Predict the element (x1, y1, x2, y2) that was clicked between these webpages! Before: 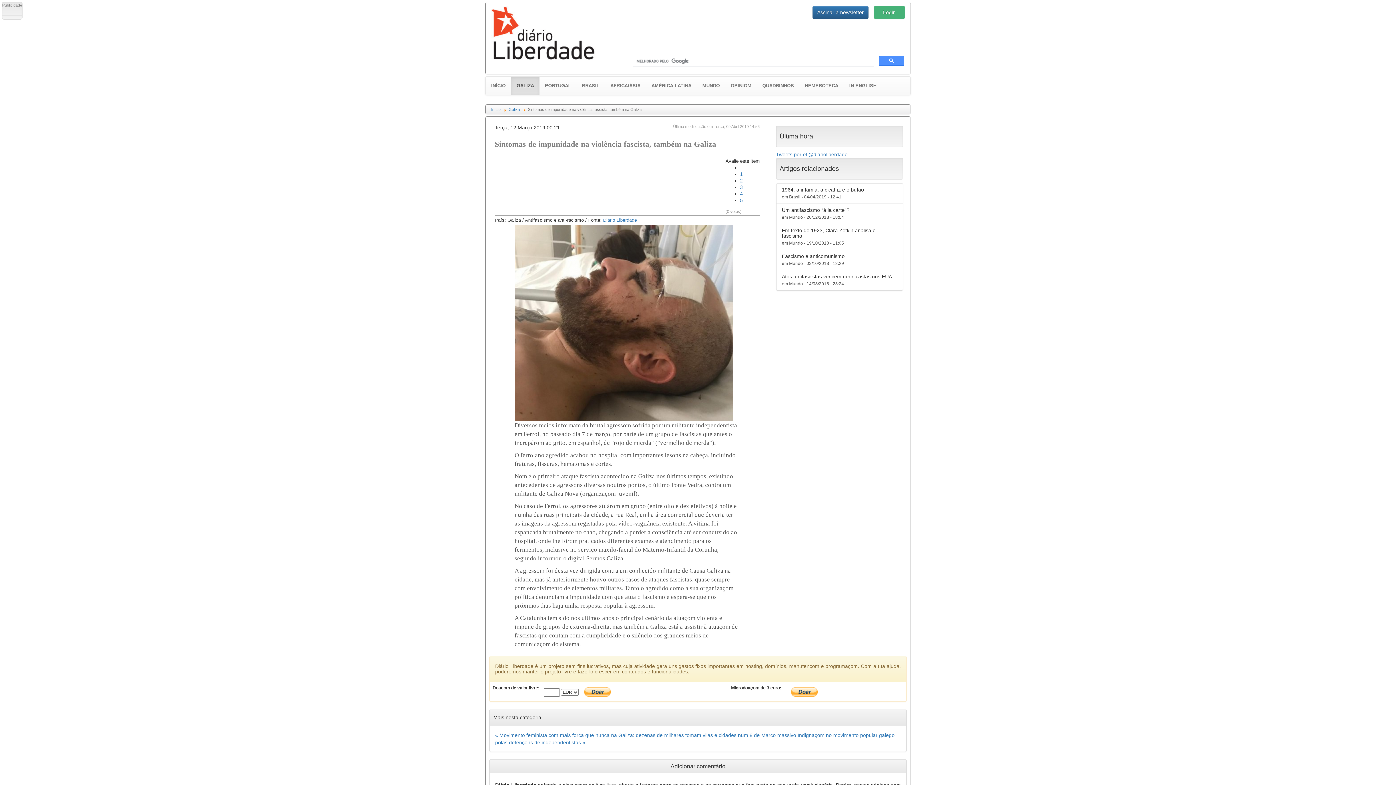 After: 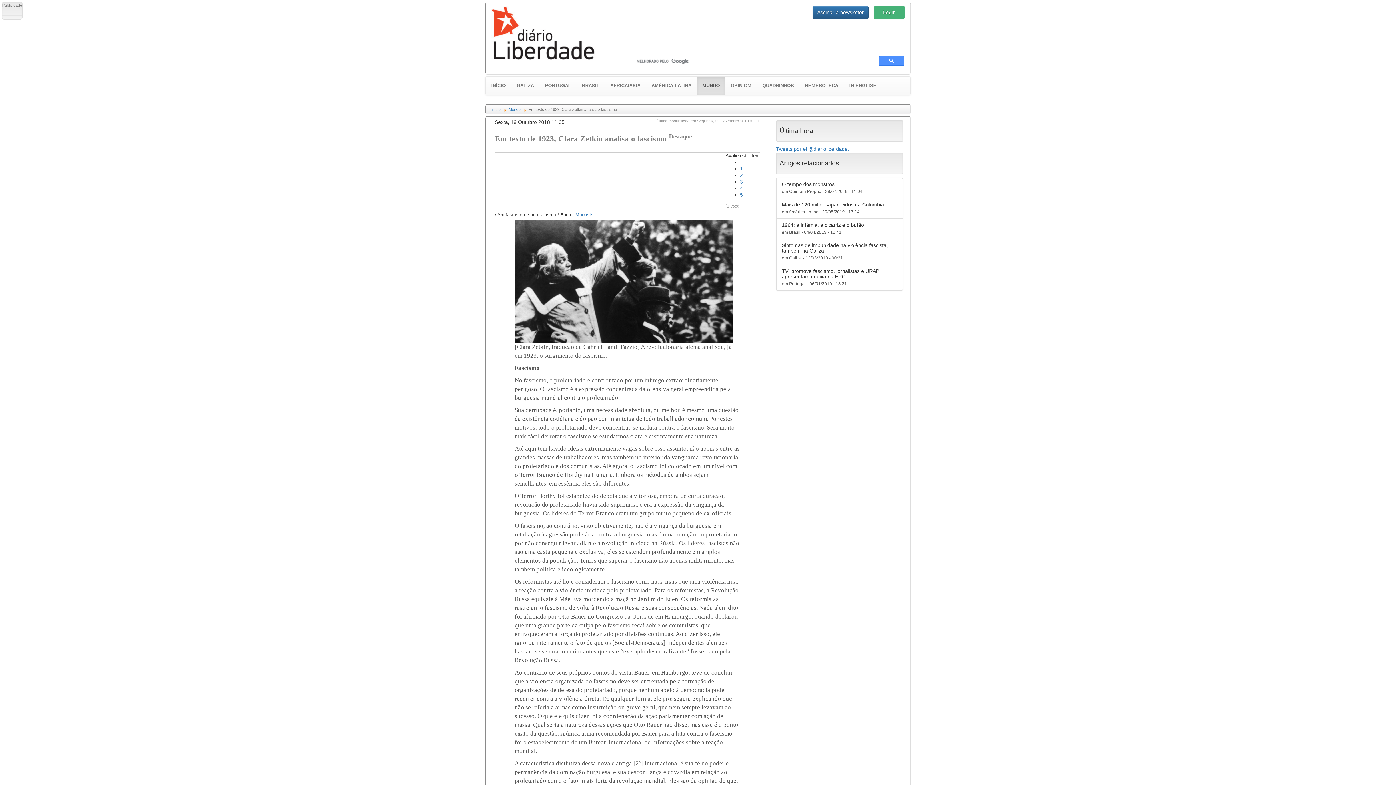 Action: bbox: (776, 224, 903, 250) label: Em texto de 1923, Clara Zetkin analisa o fascismo

em Mundo - 19/10/2018 - 11:05